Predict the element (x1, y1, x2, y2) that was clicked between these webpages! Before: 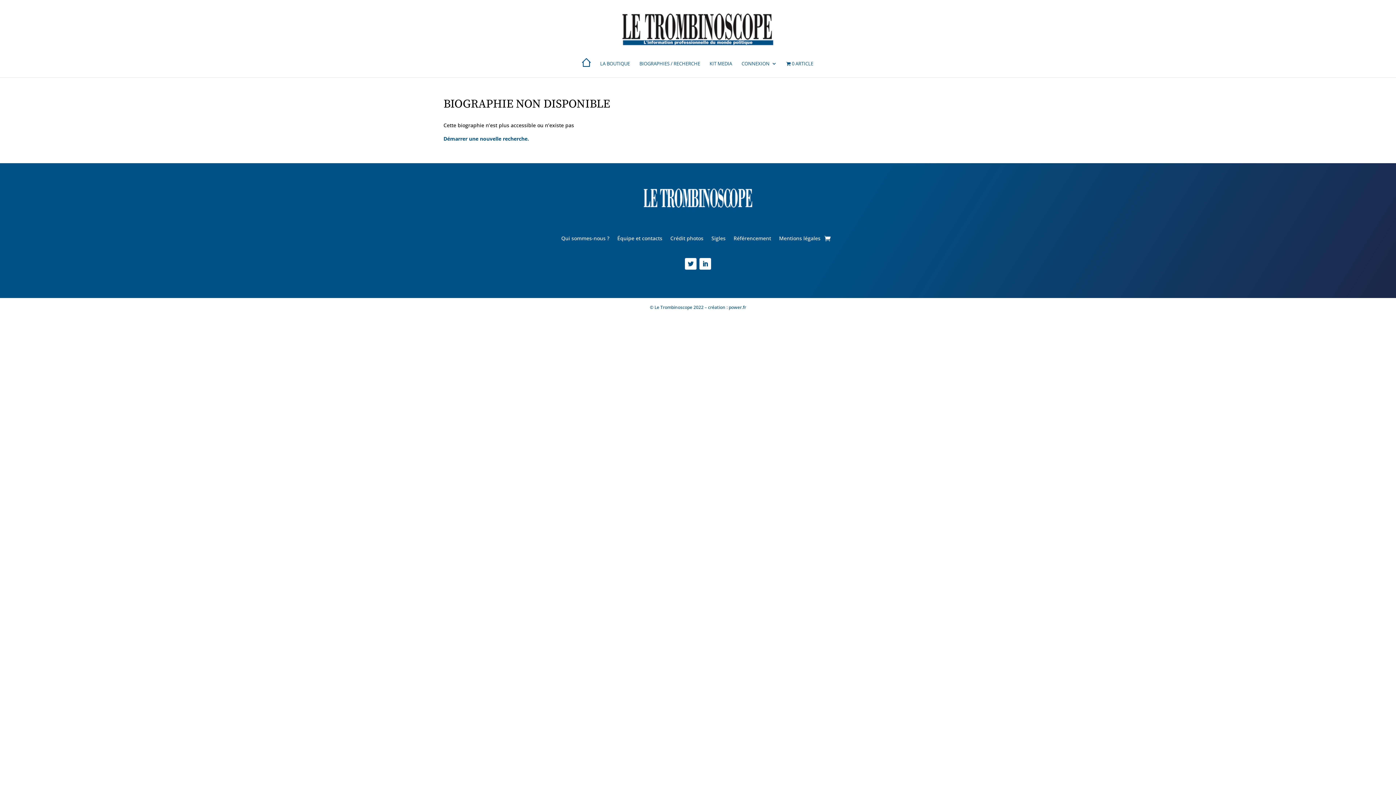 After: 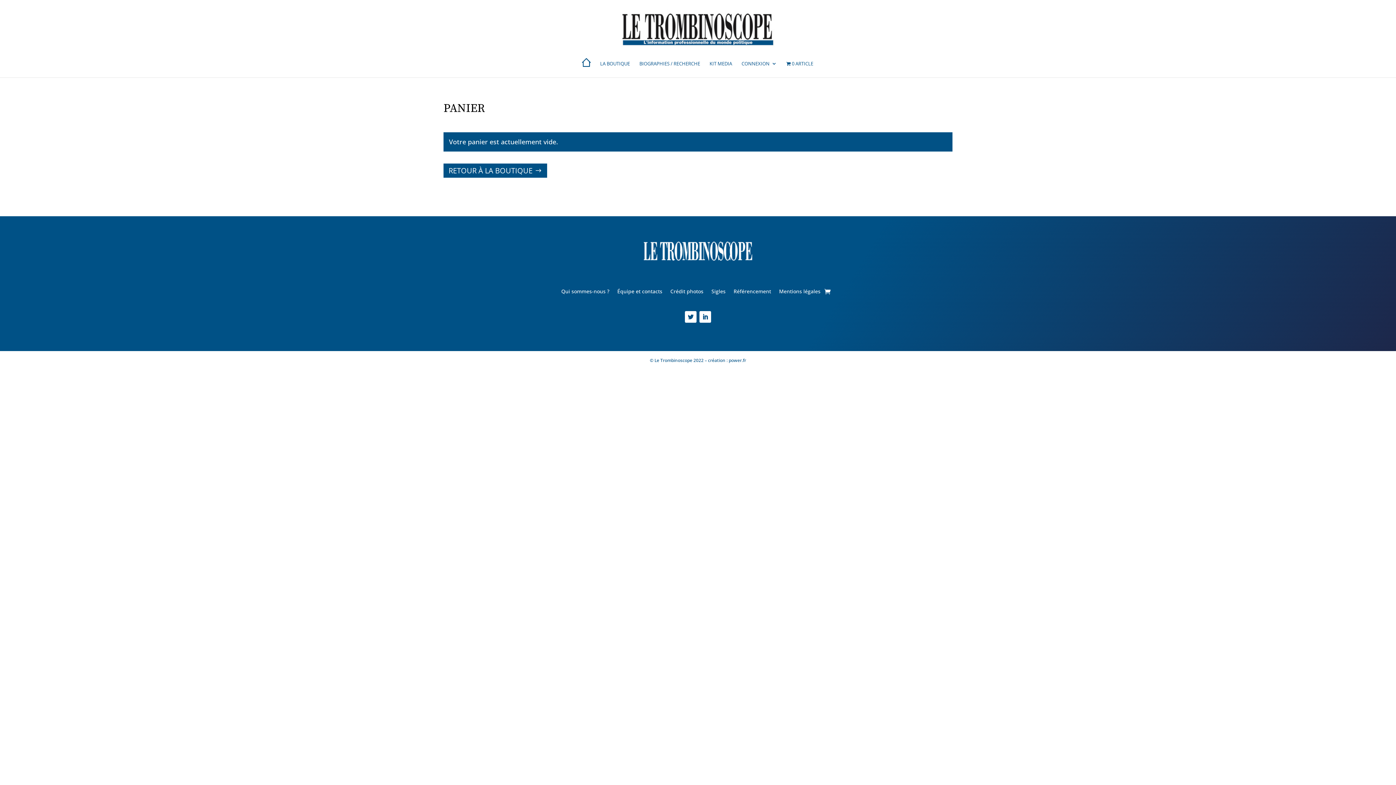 Action: bbox: (824, 233, 830, 244)